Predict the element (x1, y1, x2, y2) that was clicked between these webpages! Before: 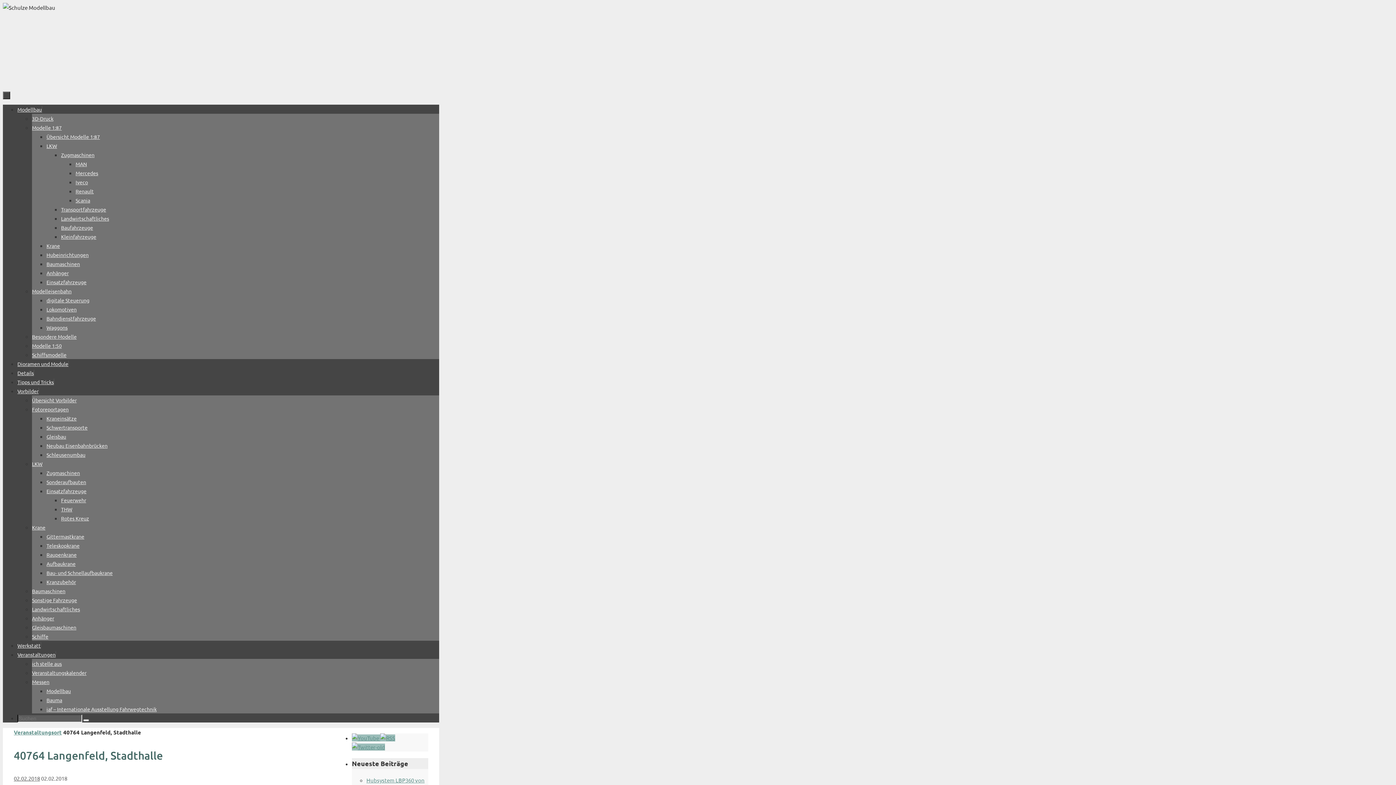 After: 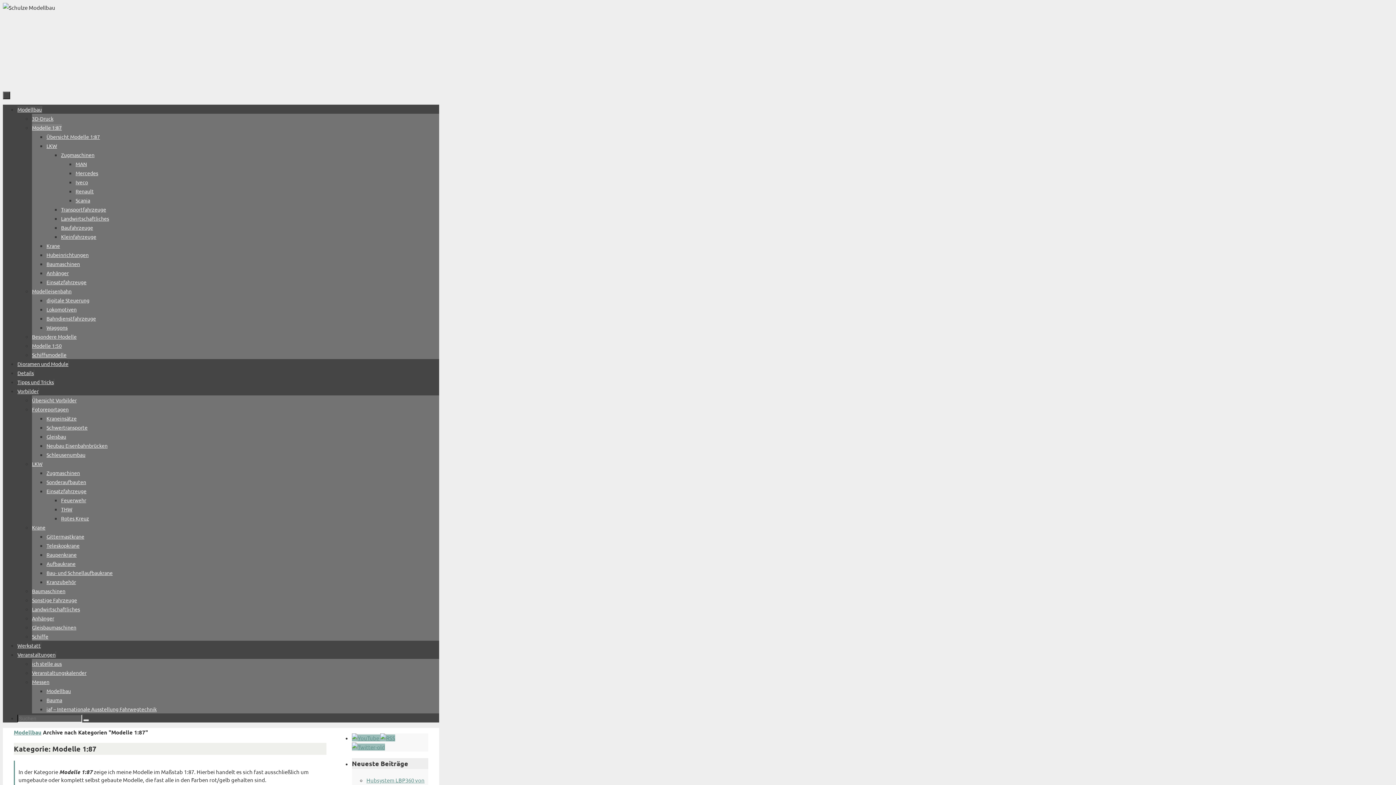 Action: bbox: (32, 124, 61, 130) label: Modelle 1:87